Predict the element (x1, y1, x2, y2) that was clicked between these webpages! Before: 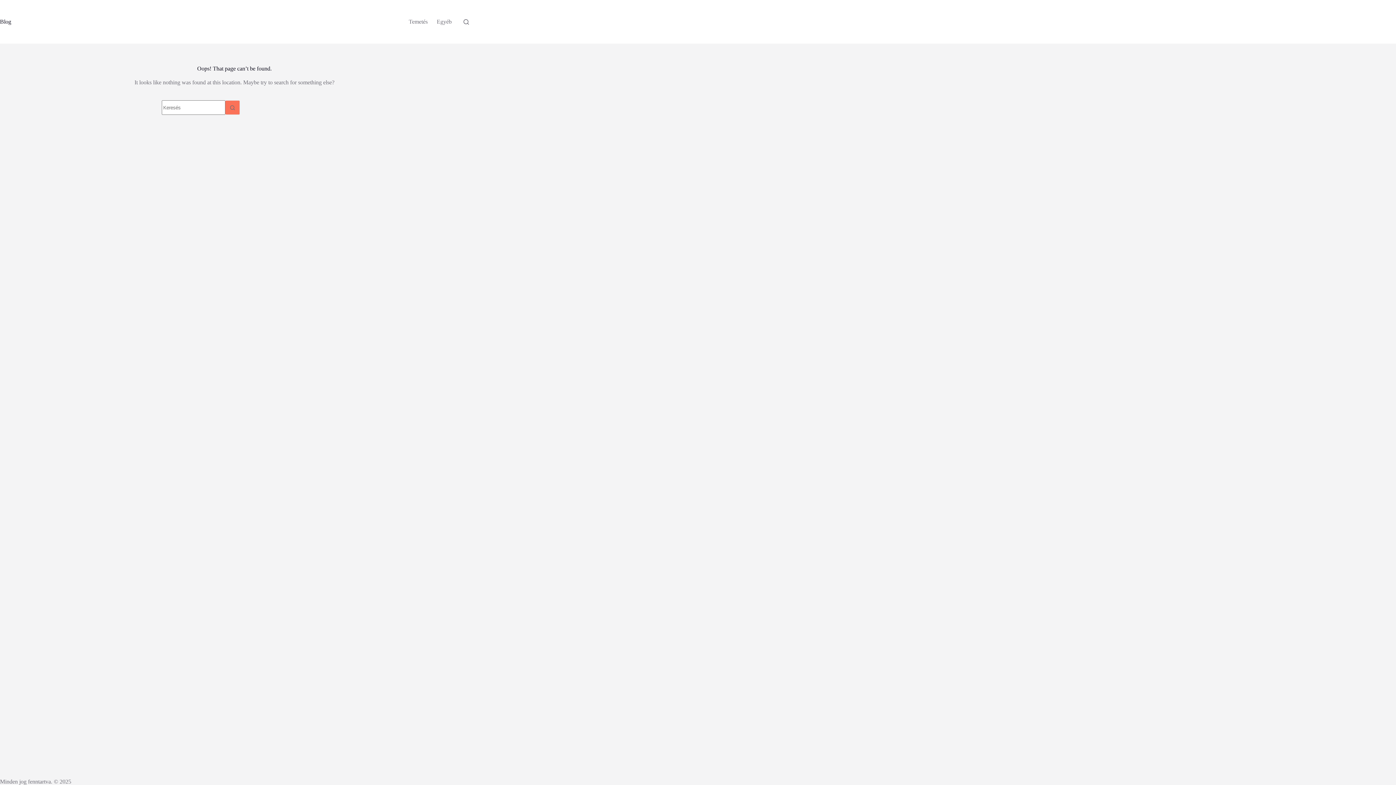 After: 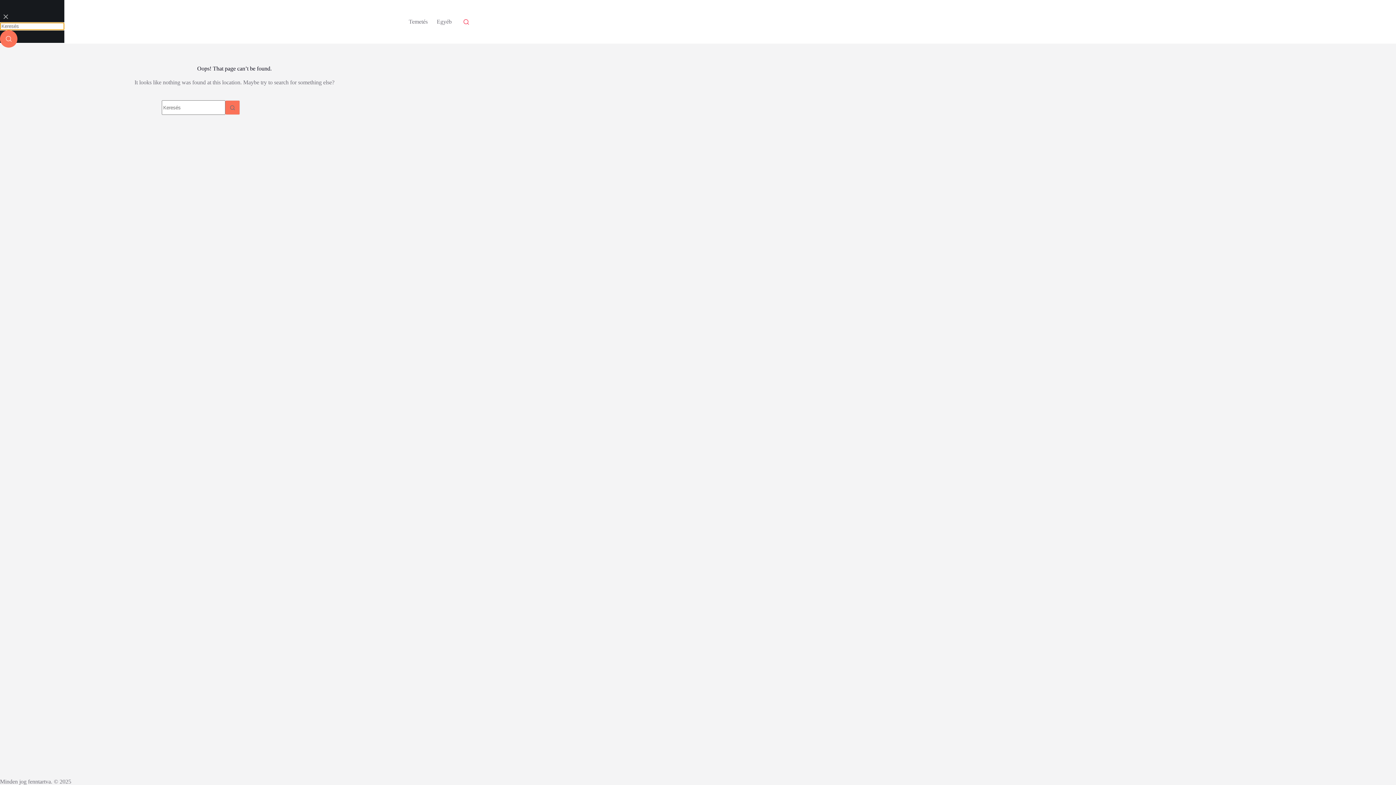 Action: bbox: (463, 19, 469, 24) label: Keresés